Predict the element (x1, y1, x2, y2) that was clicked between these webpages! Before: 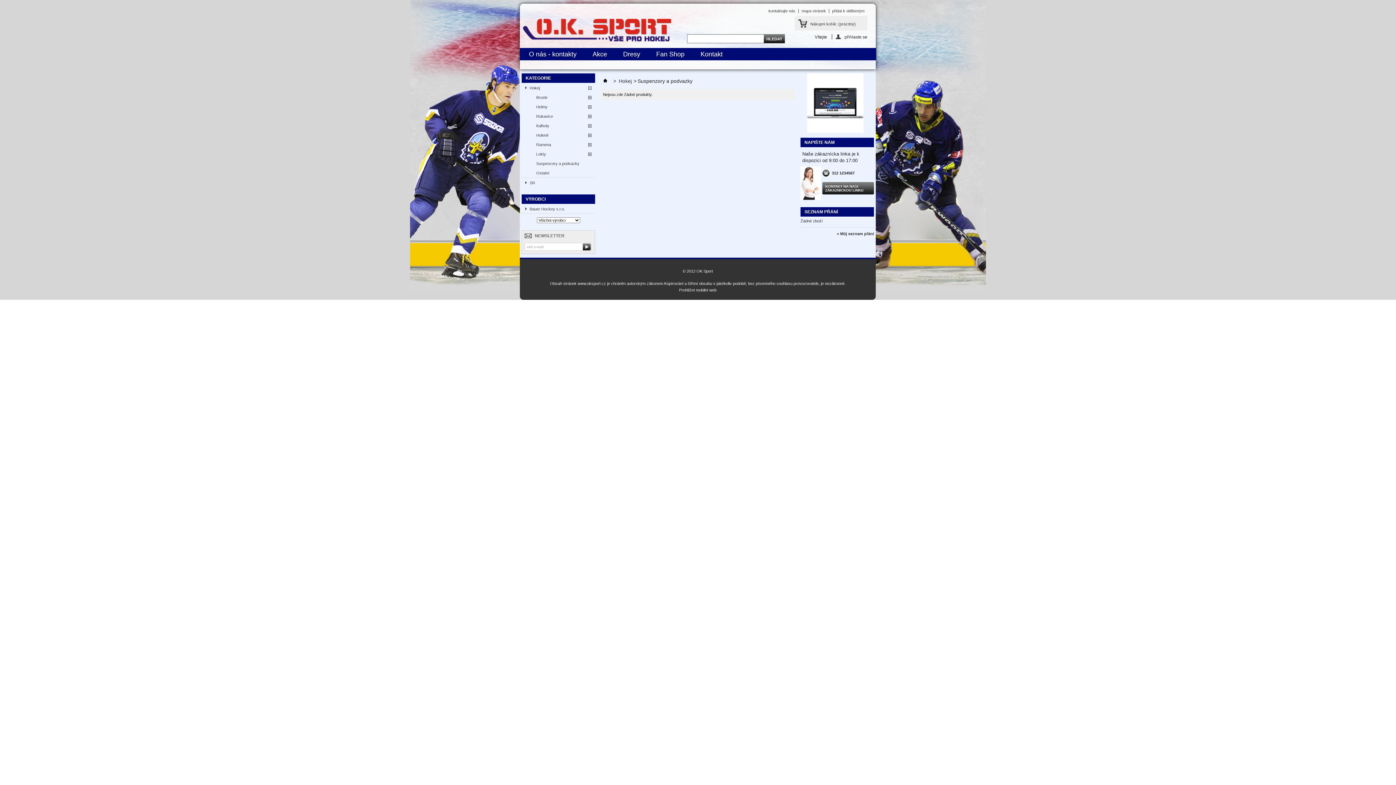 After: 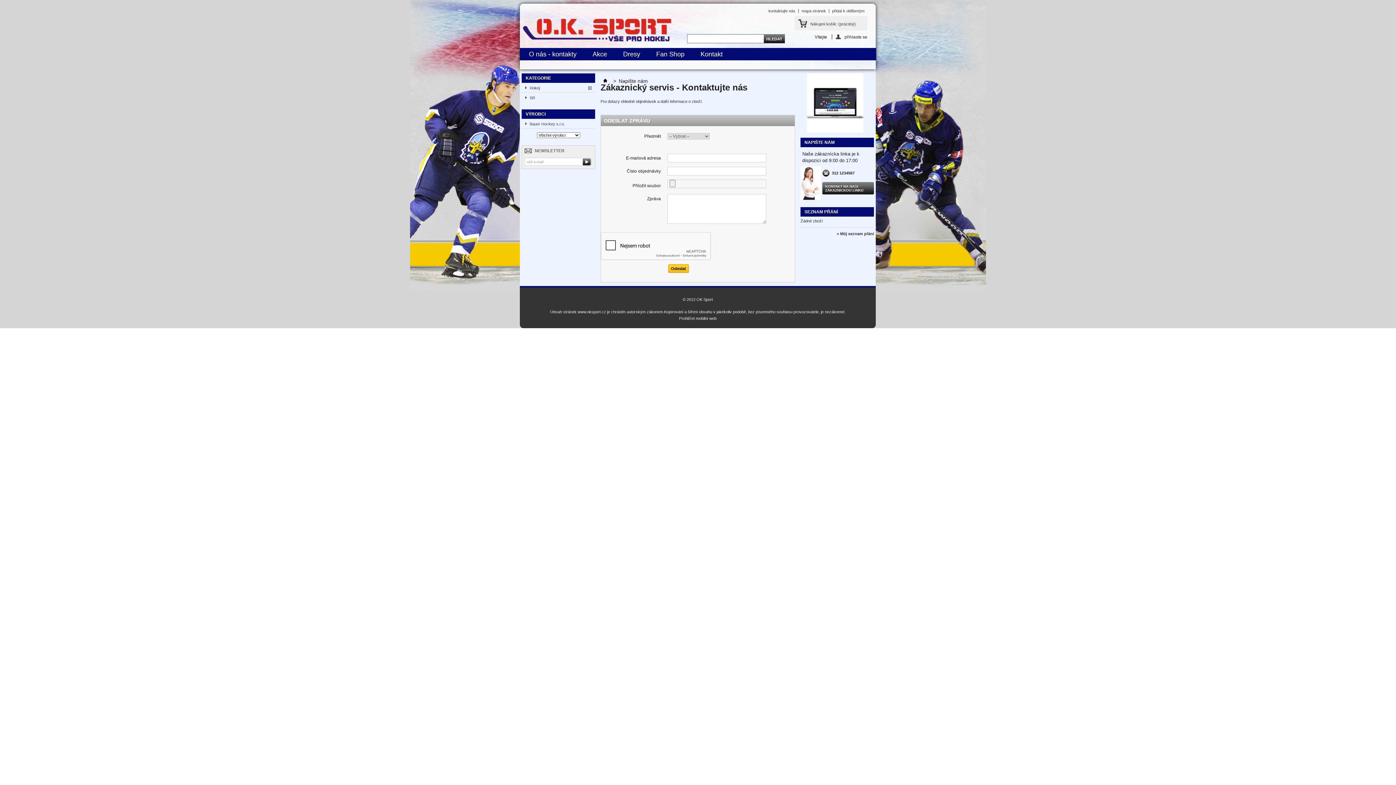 Action: label: kontaktujte nás bbox: (768, 8, 795, 13)